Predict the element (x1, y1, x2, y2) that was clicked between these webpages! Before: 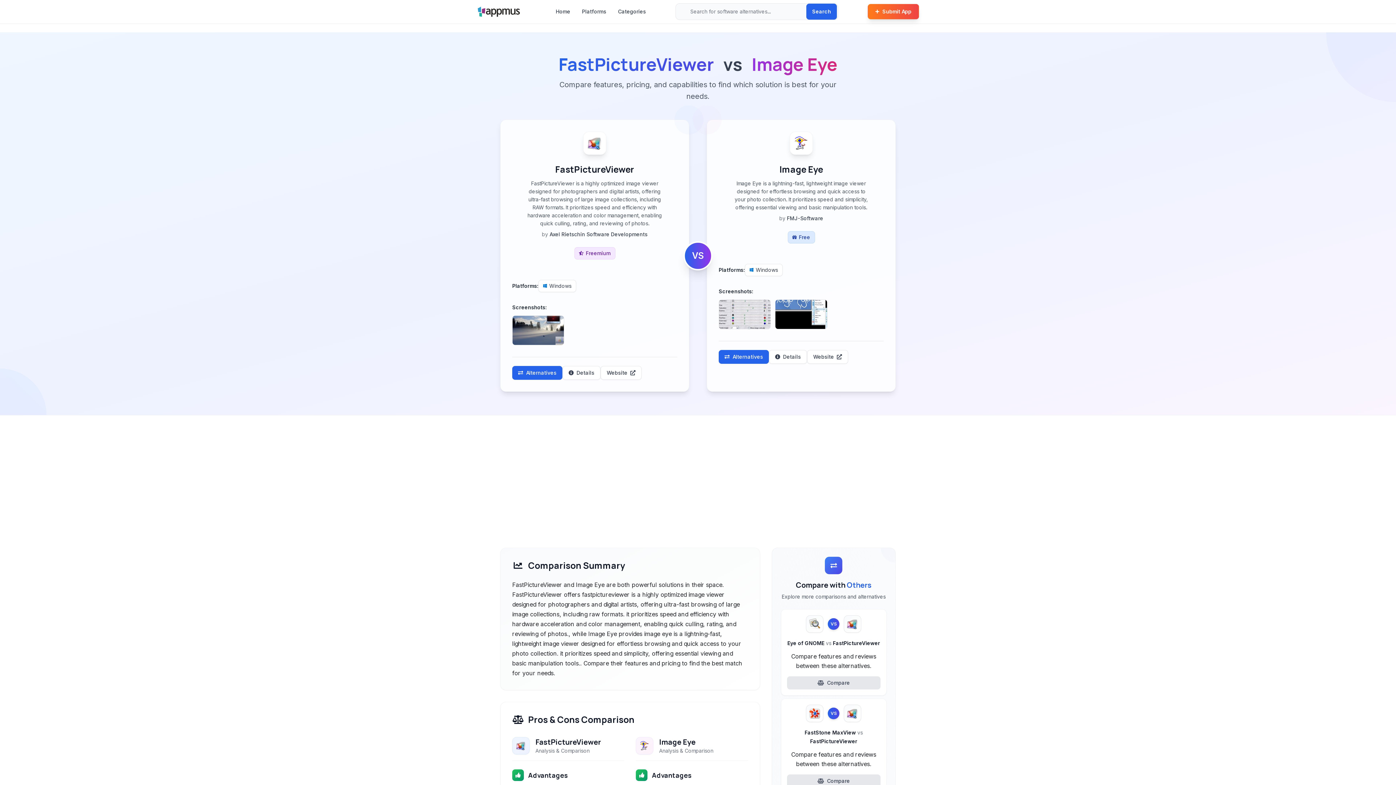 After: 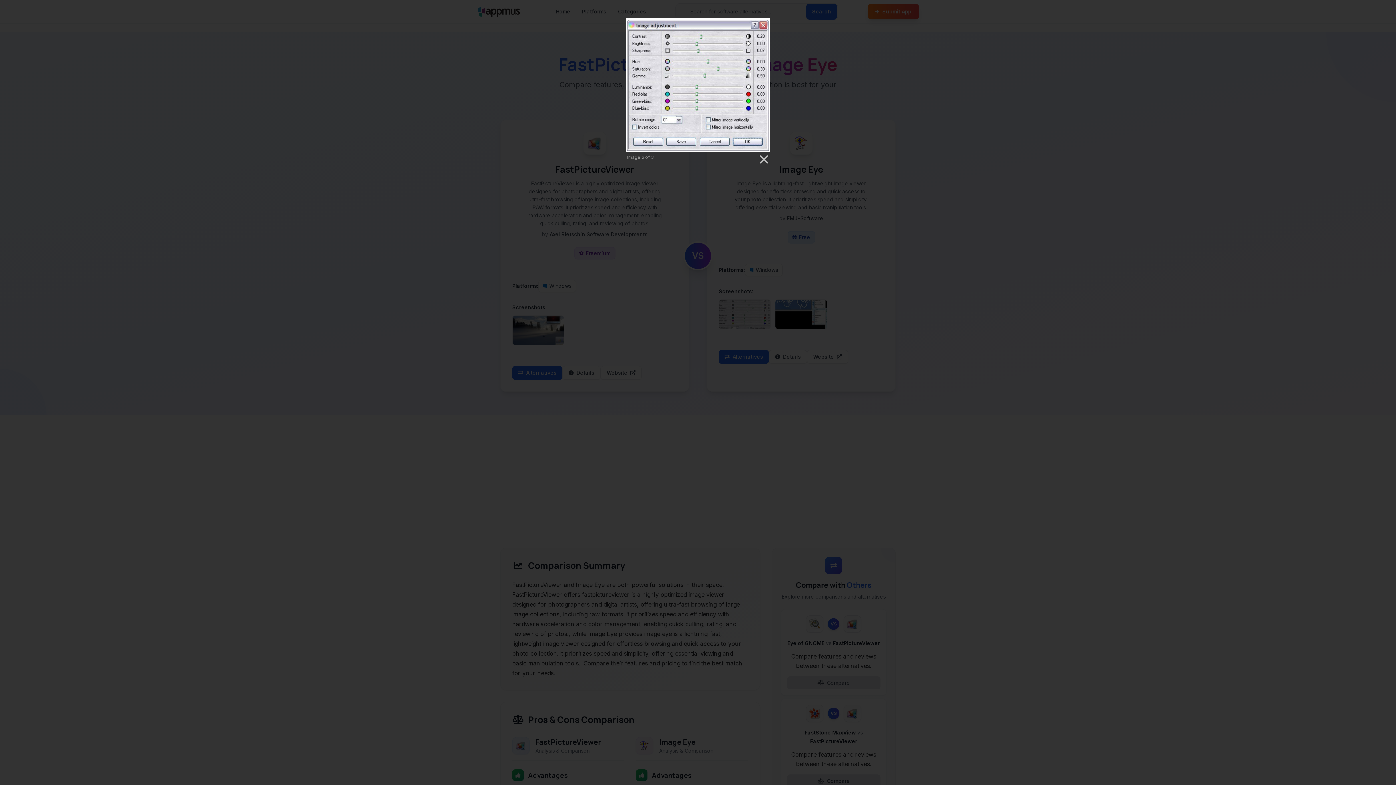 Action: bbox: (718, 299, 771, 329)